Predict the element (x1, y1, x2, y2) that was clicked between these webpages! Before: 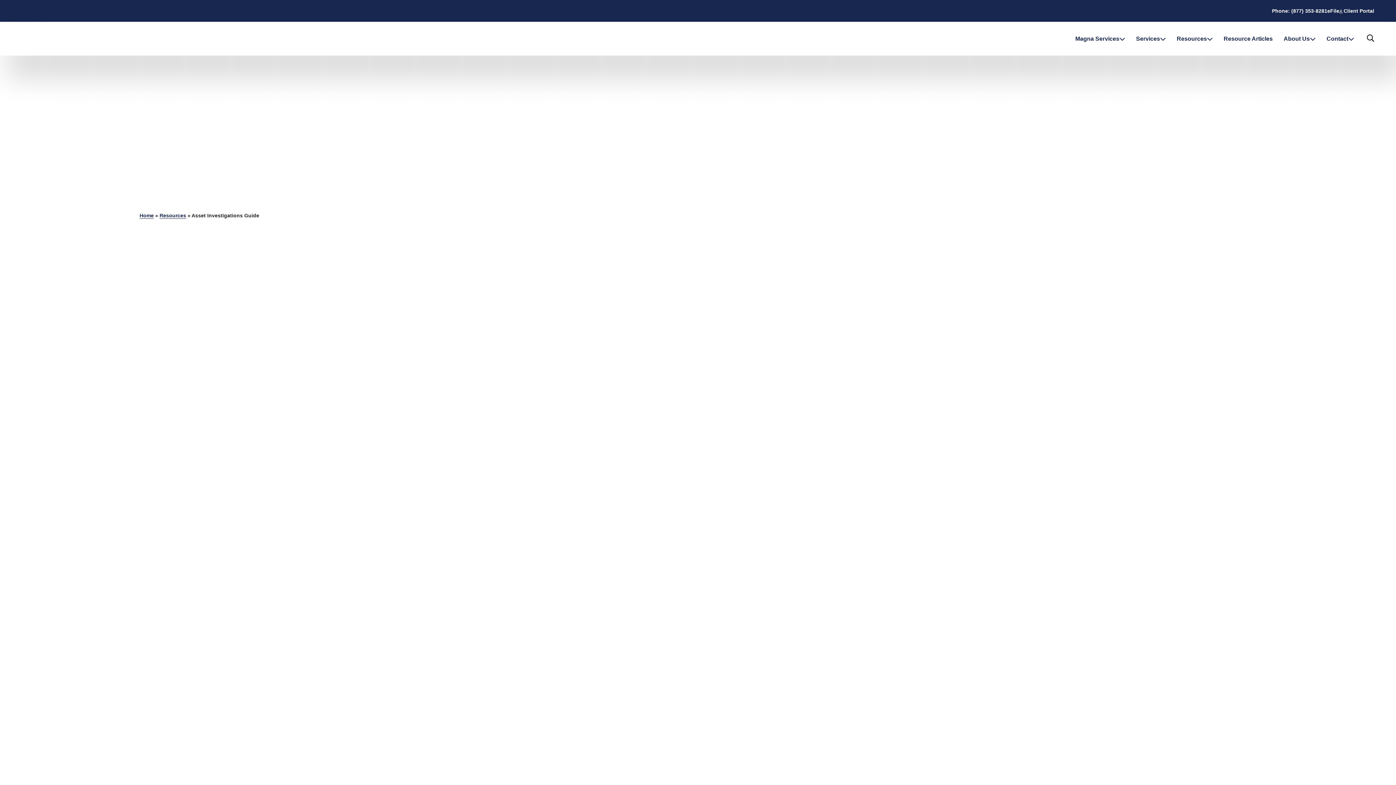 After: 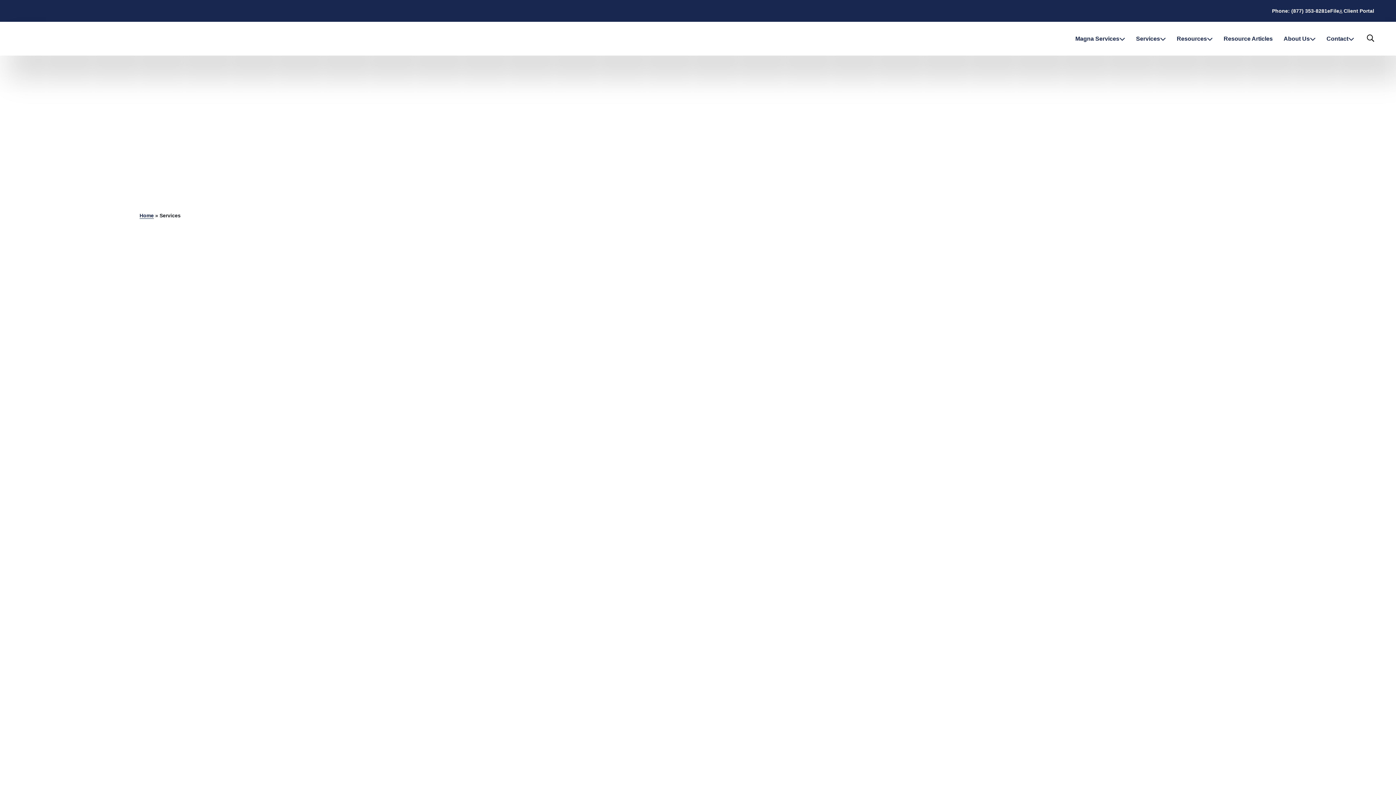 Action: label: Services bbox: (1130, 28, 1171, 48)